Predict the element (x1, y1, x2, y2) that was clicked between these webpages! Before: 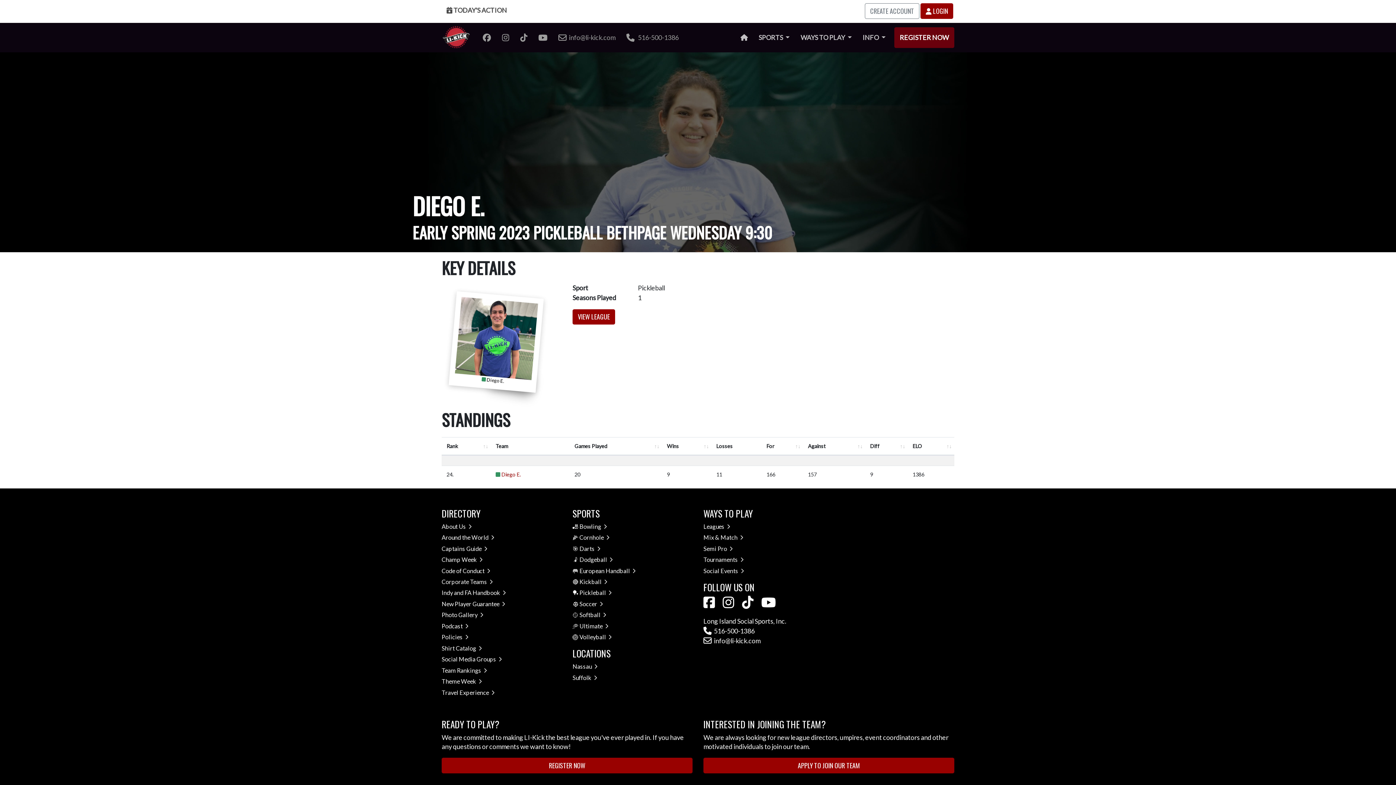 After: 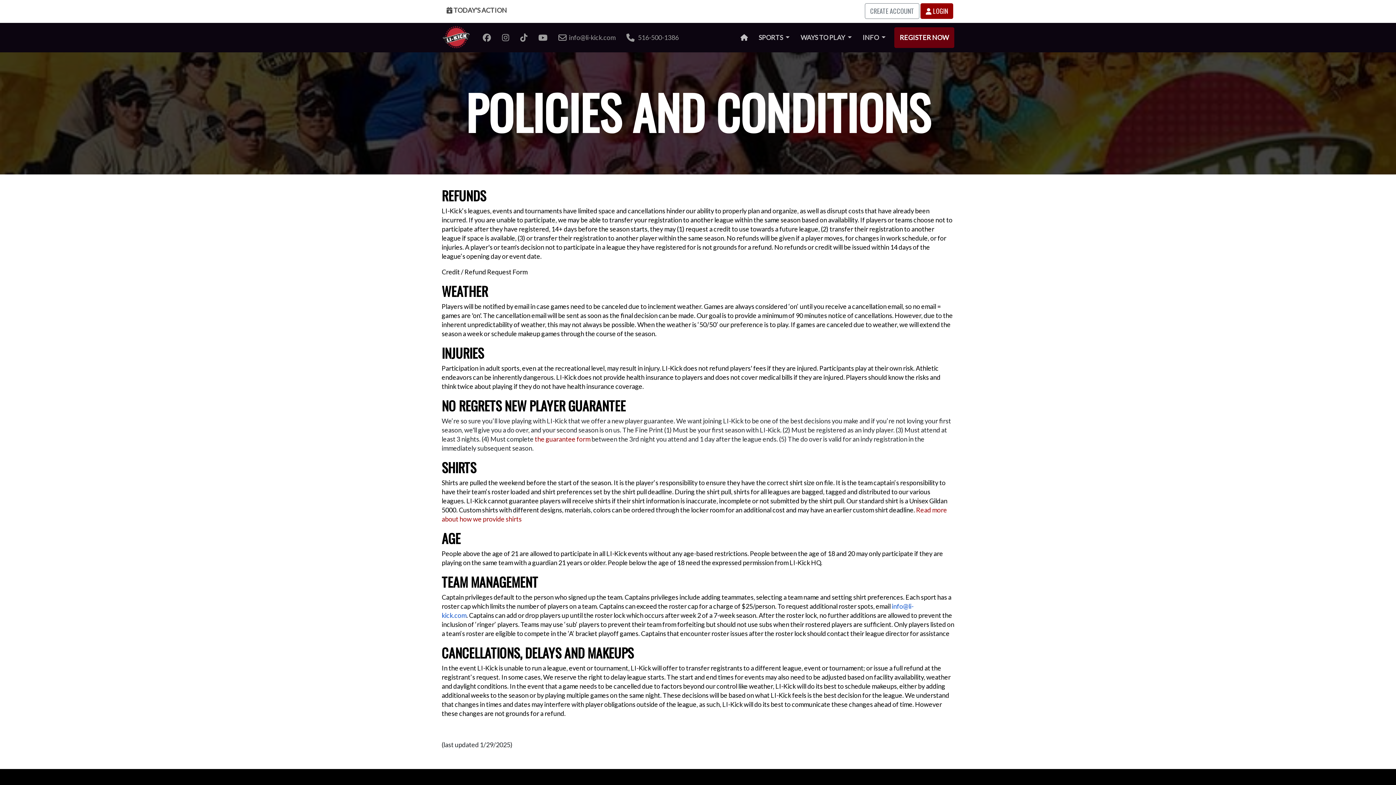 Action: bbox: (441, 633, 468, 640) label: Policies